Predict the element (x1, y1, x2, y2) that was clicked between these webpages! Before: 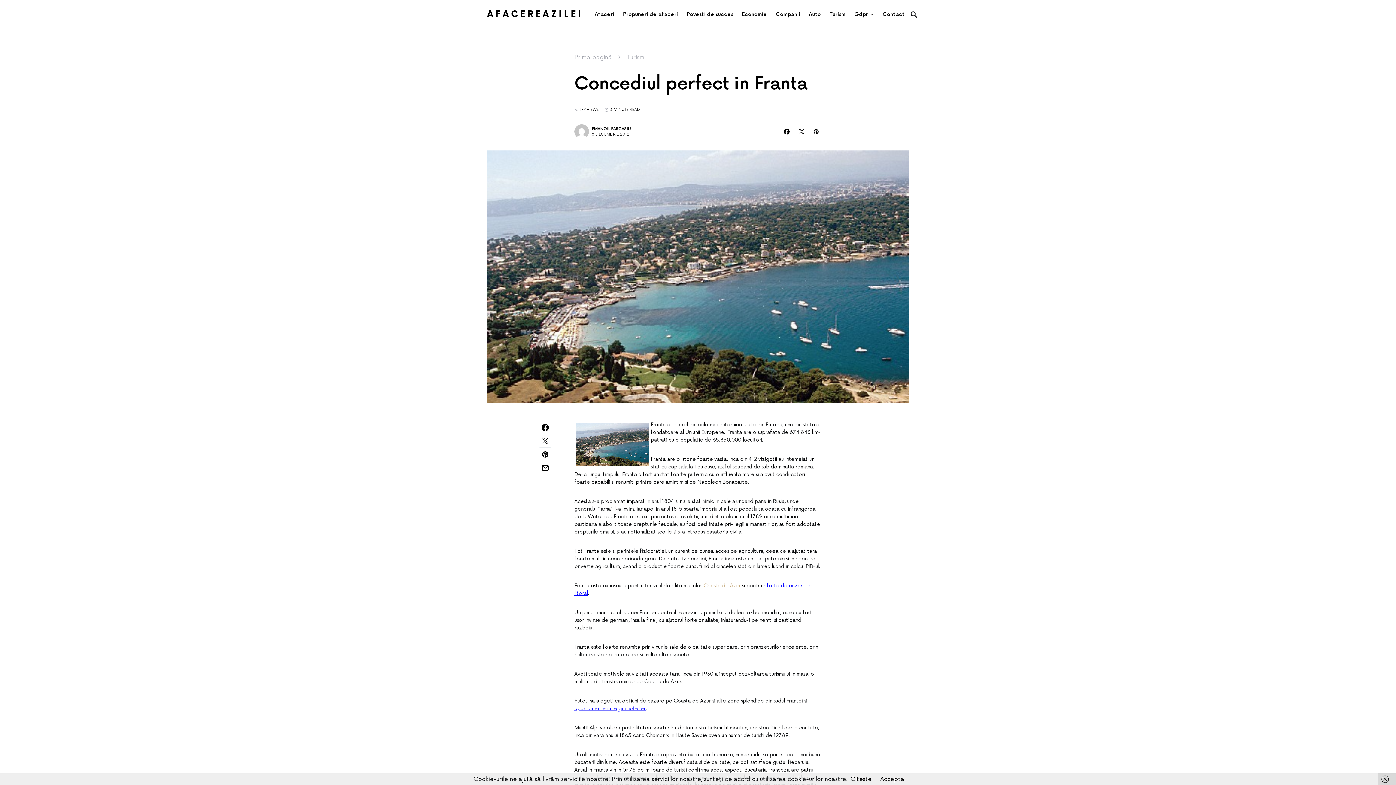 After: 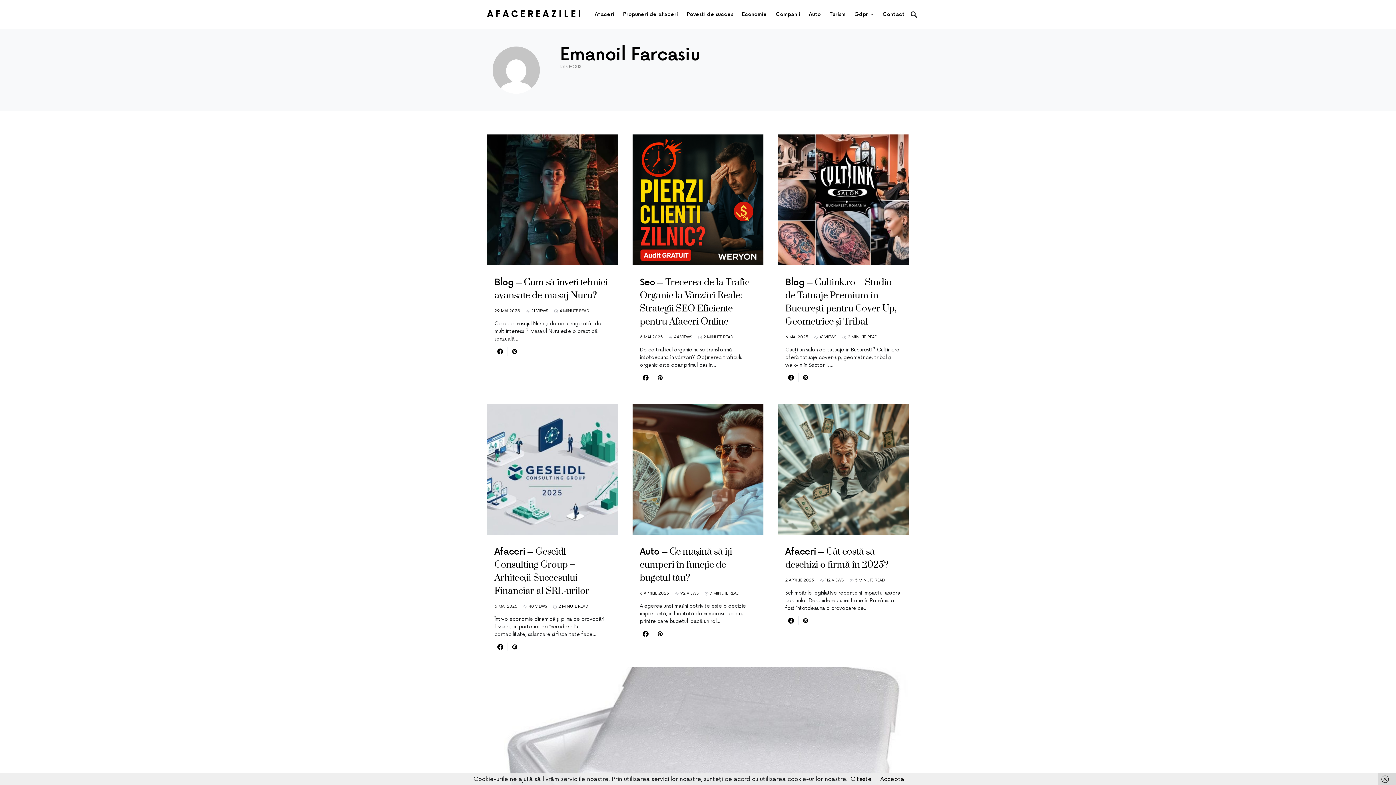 Action: bbox: (574, 124, 589, 138)